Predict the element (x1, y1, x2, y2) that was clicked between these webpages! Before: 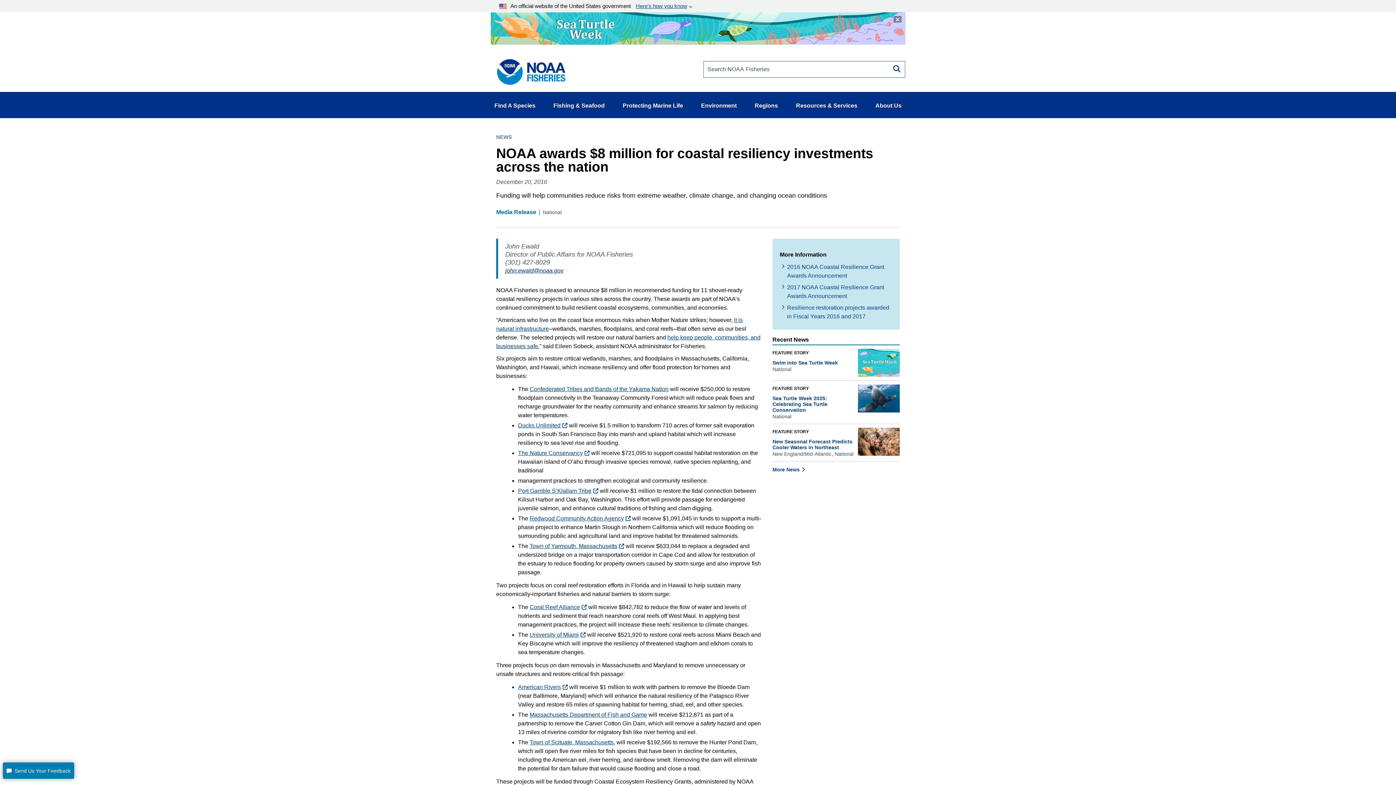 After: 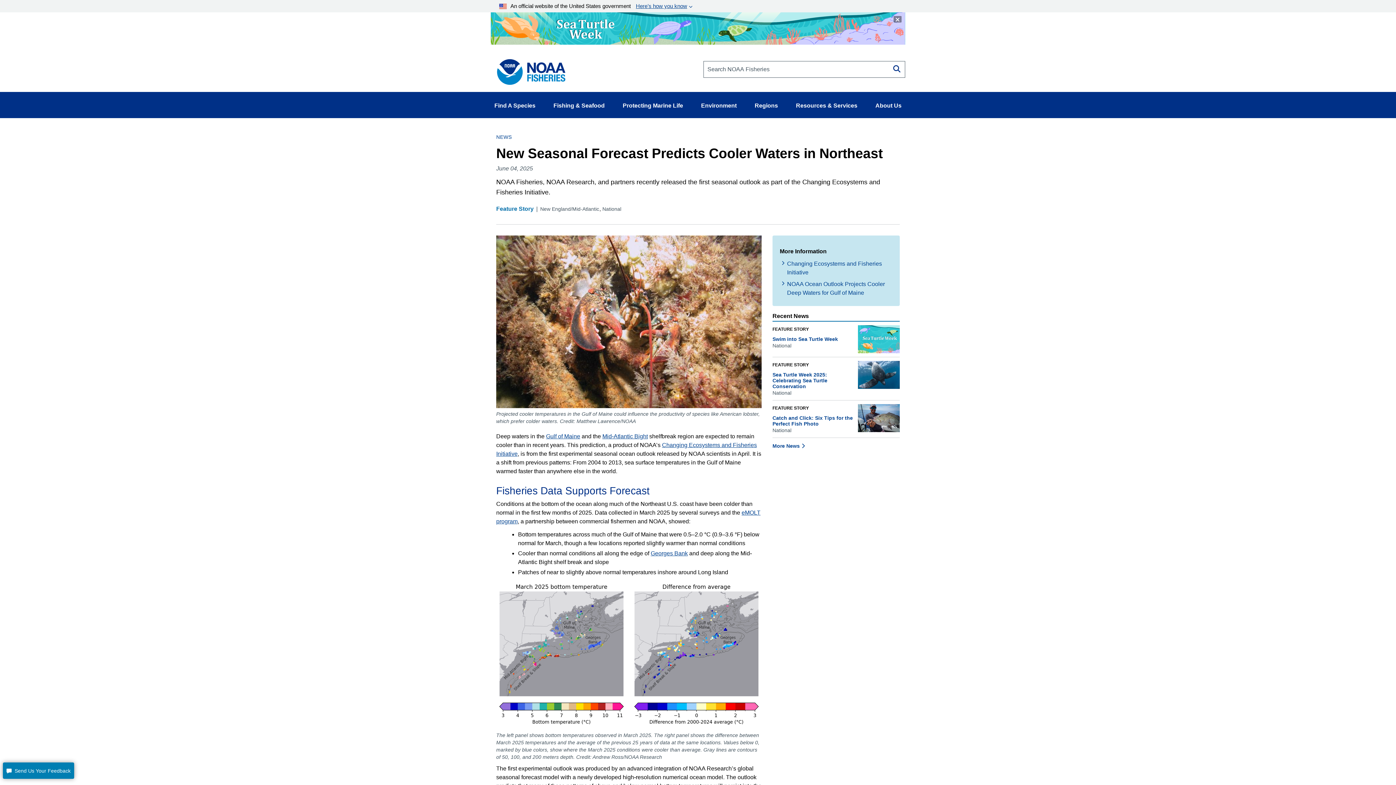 Action: label: New Seasonal Forecast Predicts Cooler Waters in Northeast bbox: (772, 438, 852, 450)